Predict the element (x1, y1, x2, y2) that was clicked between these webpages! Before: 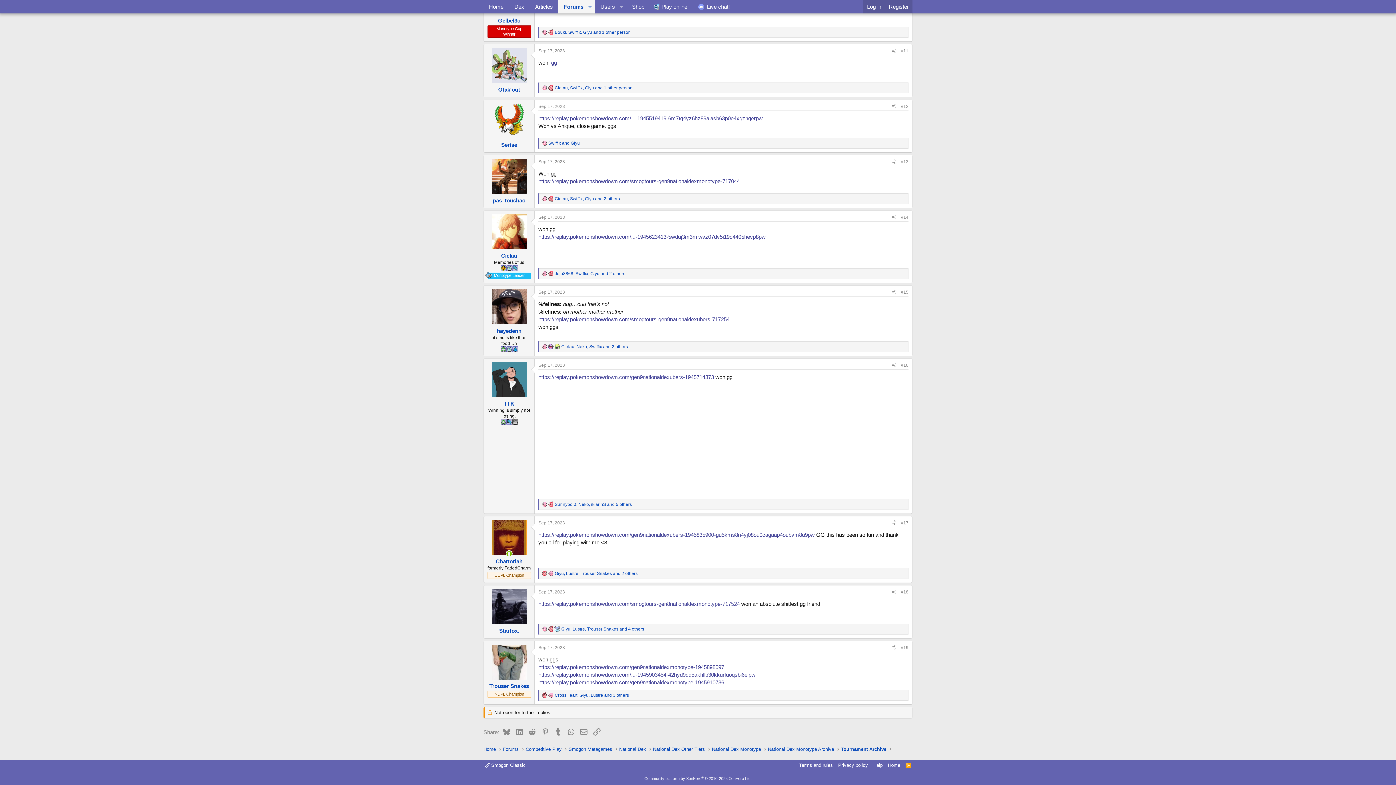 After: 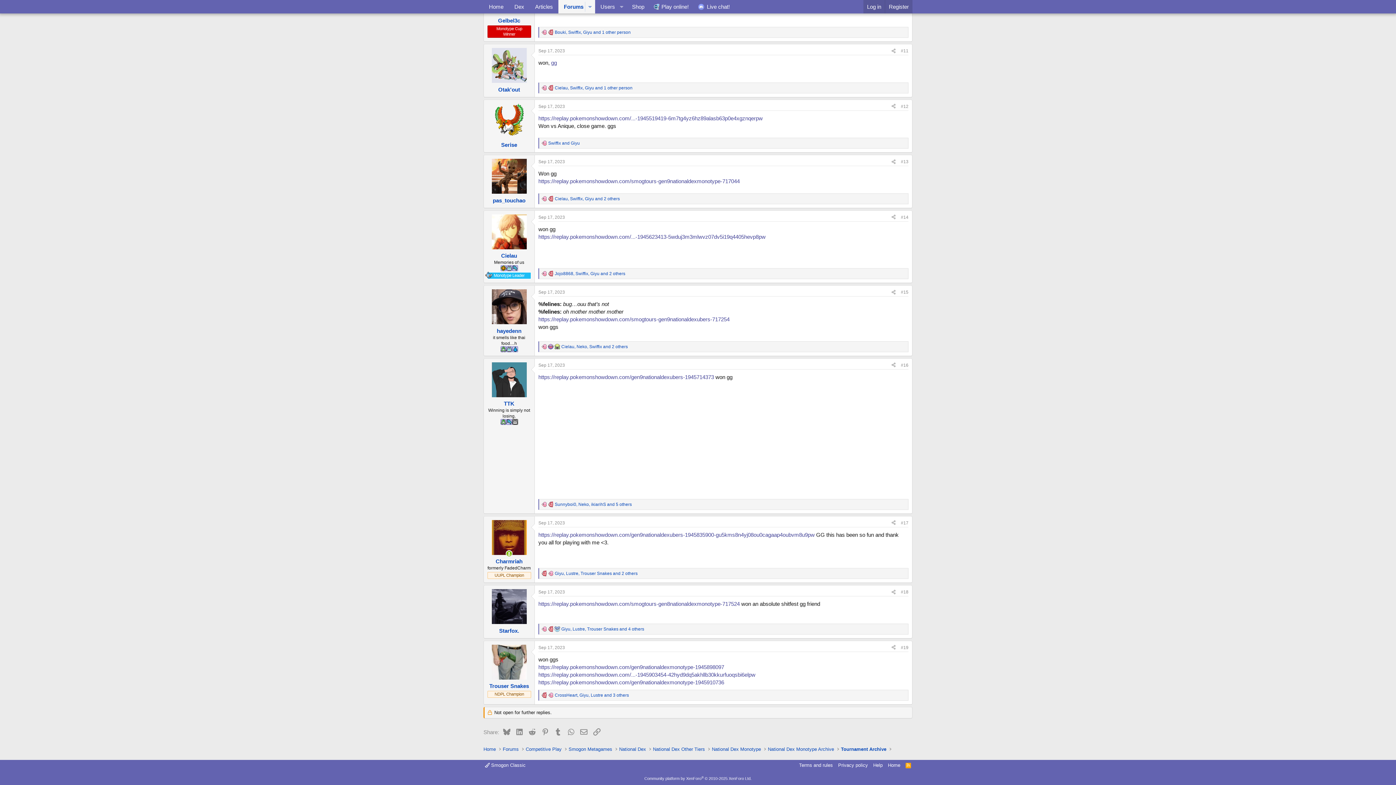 Action: label: #16 bbox: (901, 362, 908, 367)